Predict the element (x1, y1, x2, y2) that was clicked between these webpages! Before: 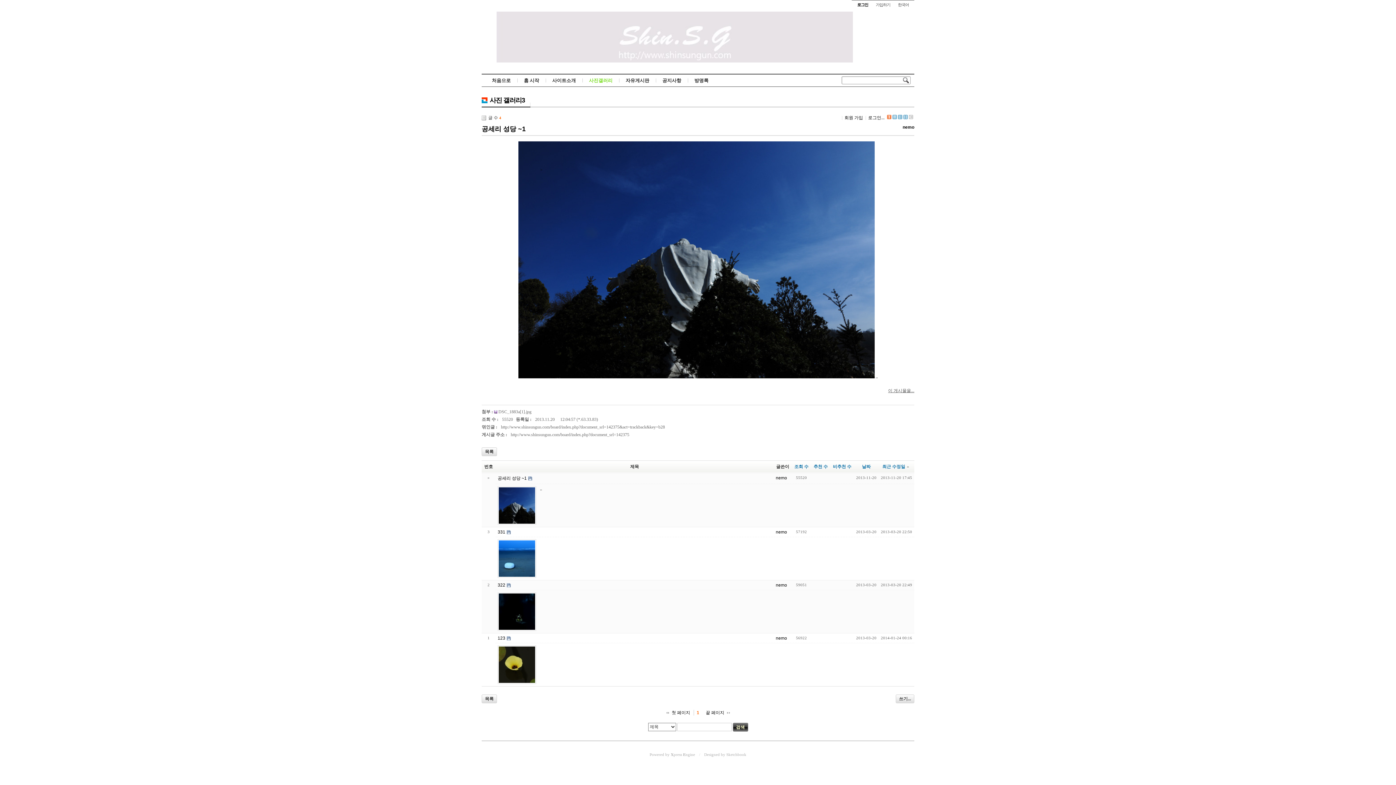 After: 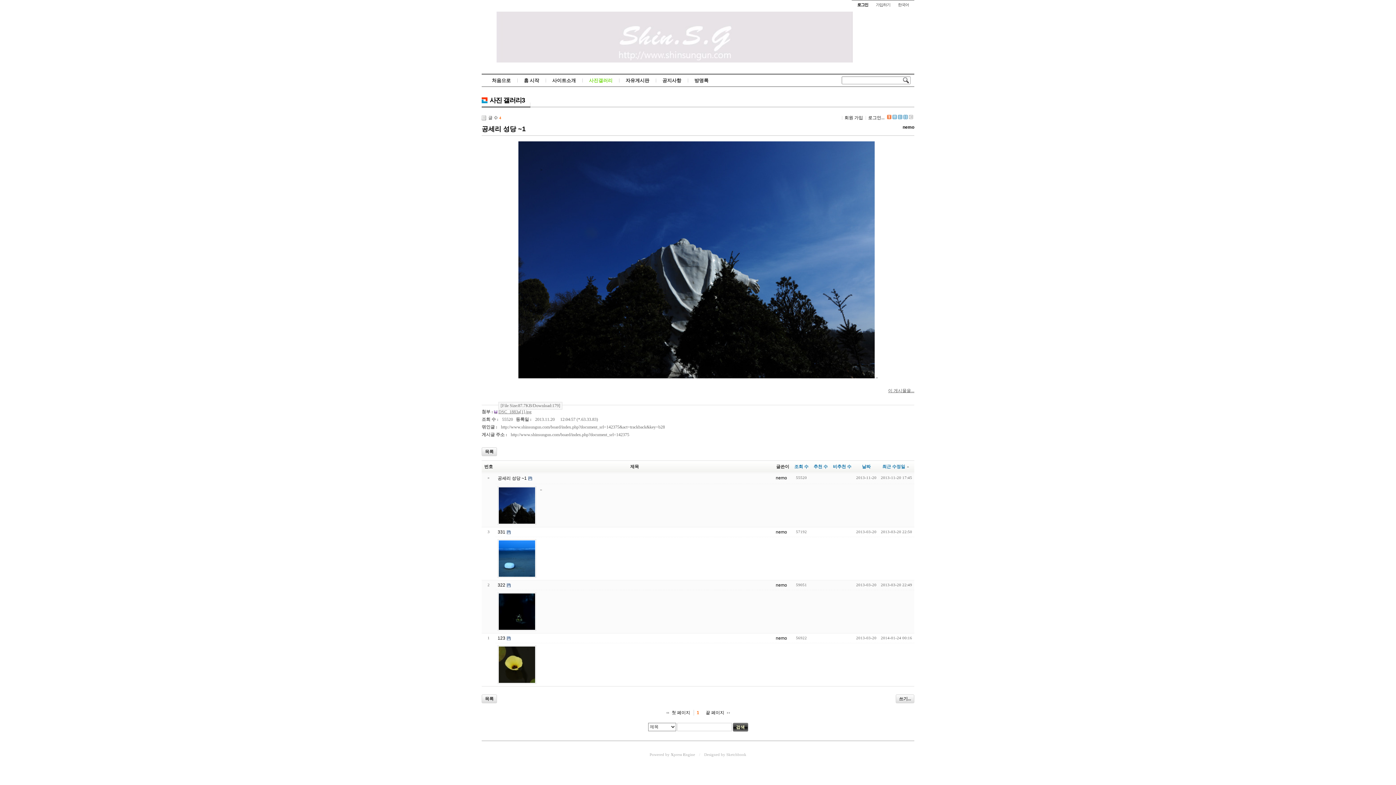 Action: label: DSC_1883a[1].jpg bbox: (498, 409, 531, 414)